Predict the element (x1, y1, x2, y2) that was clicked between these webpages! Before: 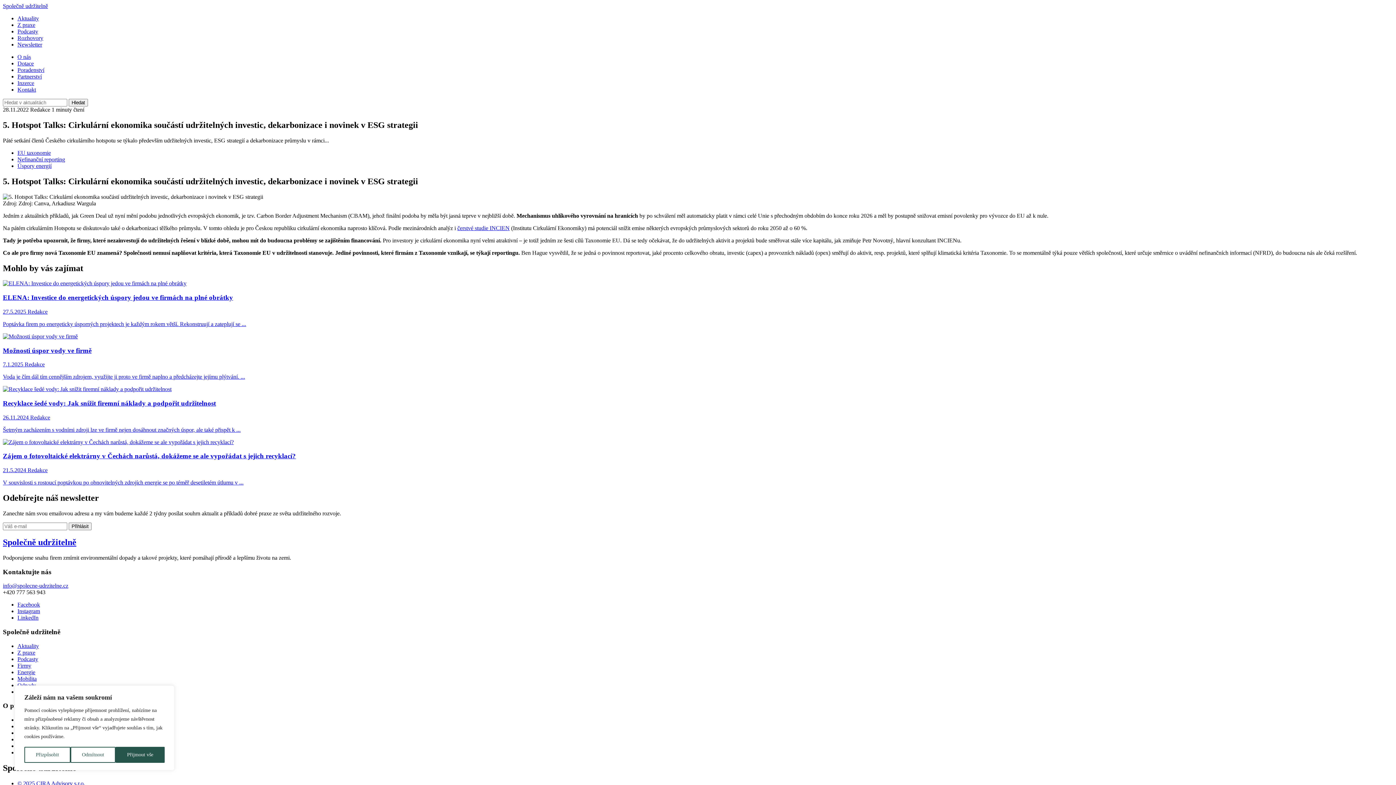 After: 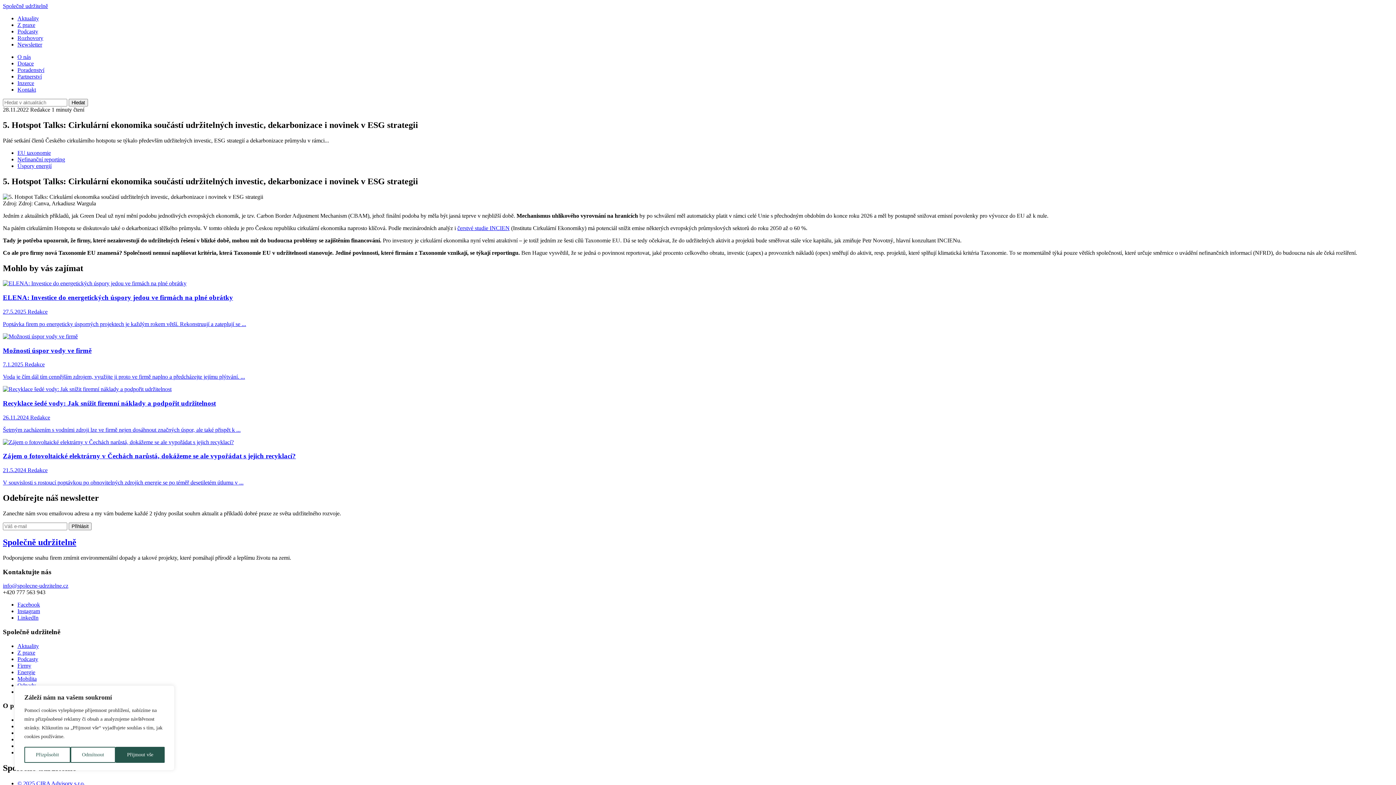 Action: label: info@spolecne-udrzitelne.cz bbox: (2, 583, 68, 589)